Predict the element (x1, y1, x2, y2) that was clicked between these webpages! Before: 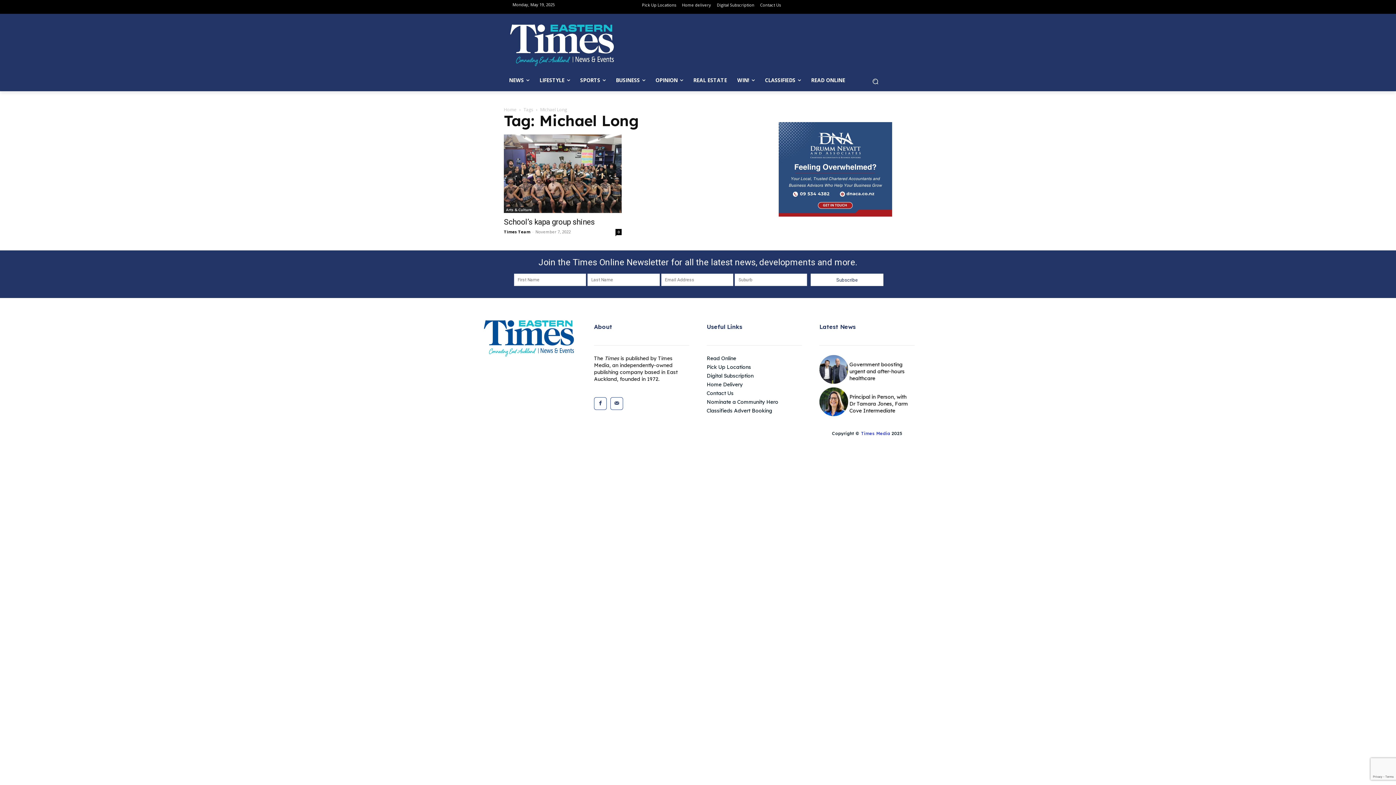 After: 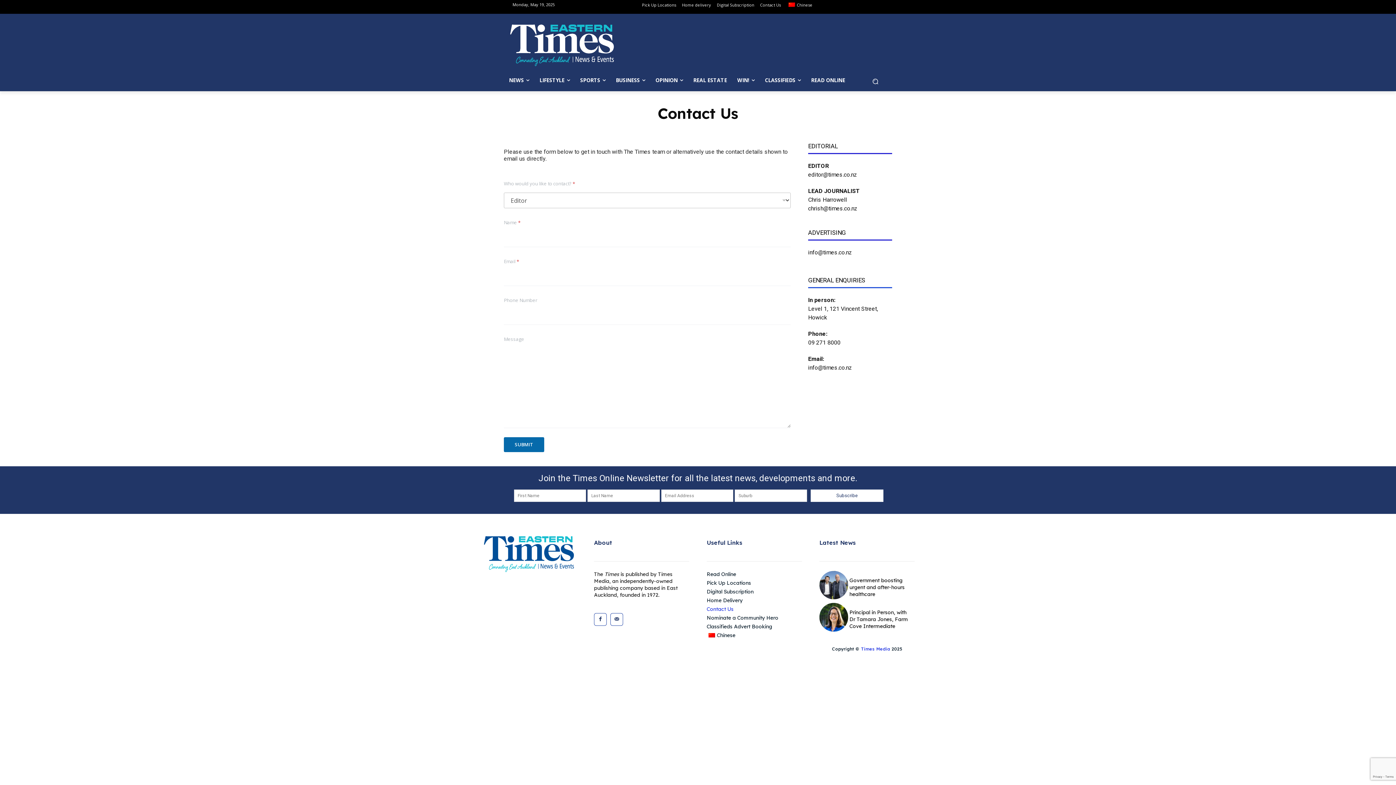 Action: bbox: (760, 0, 781, 10) label: Contact Us